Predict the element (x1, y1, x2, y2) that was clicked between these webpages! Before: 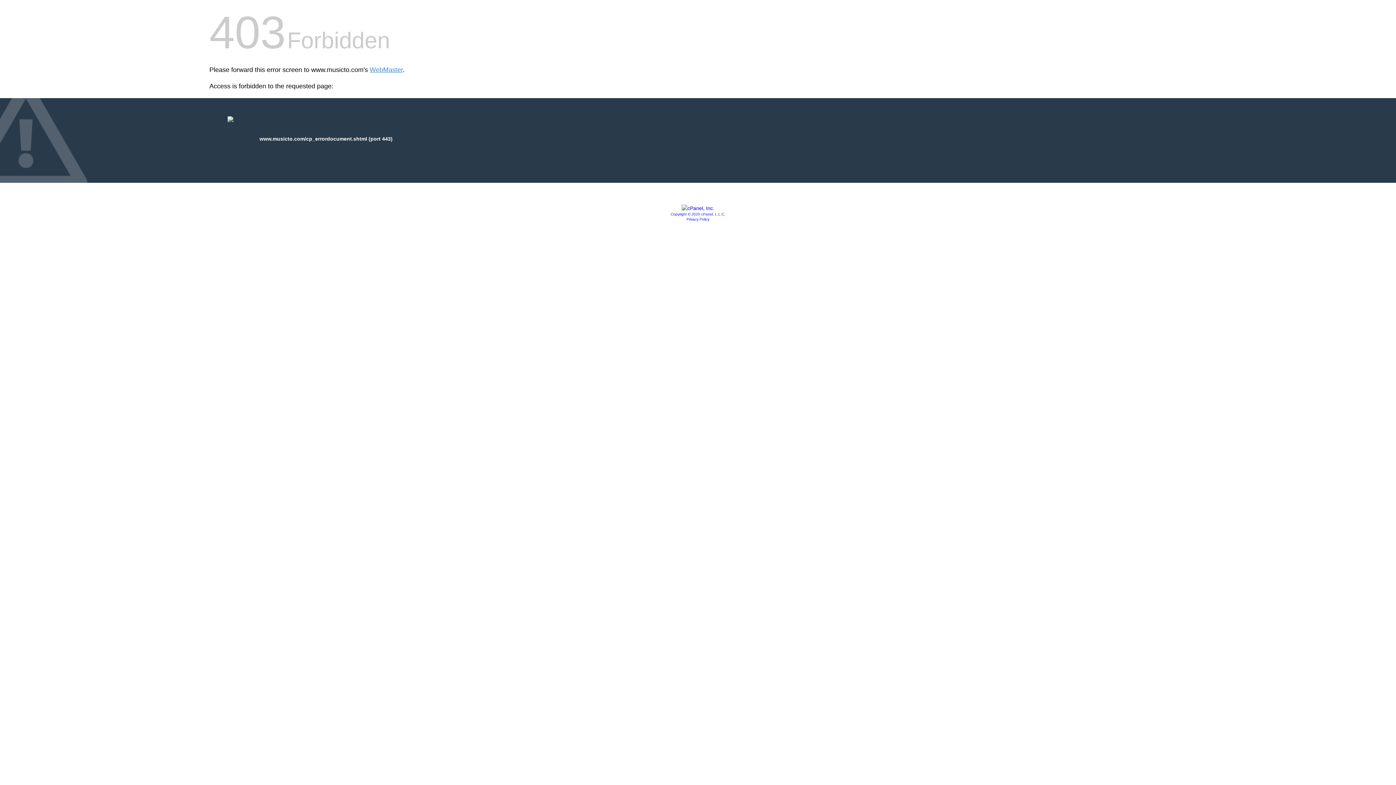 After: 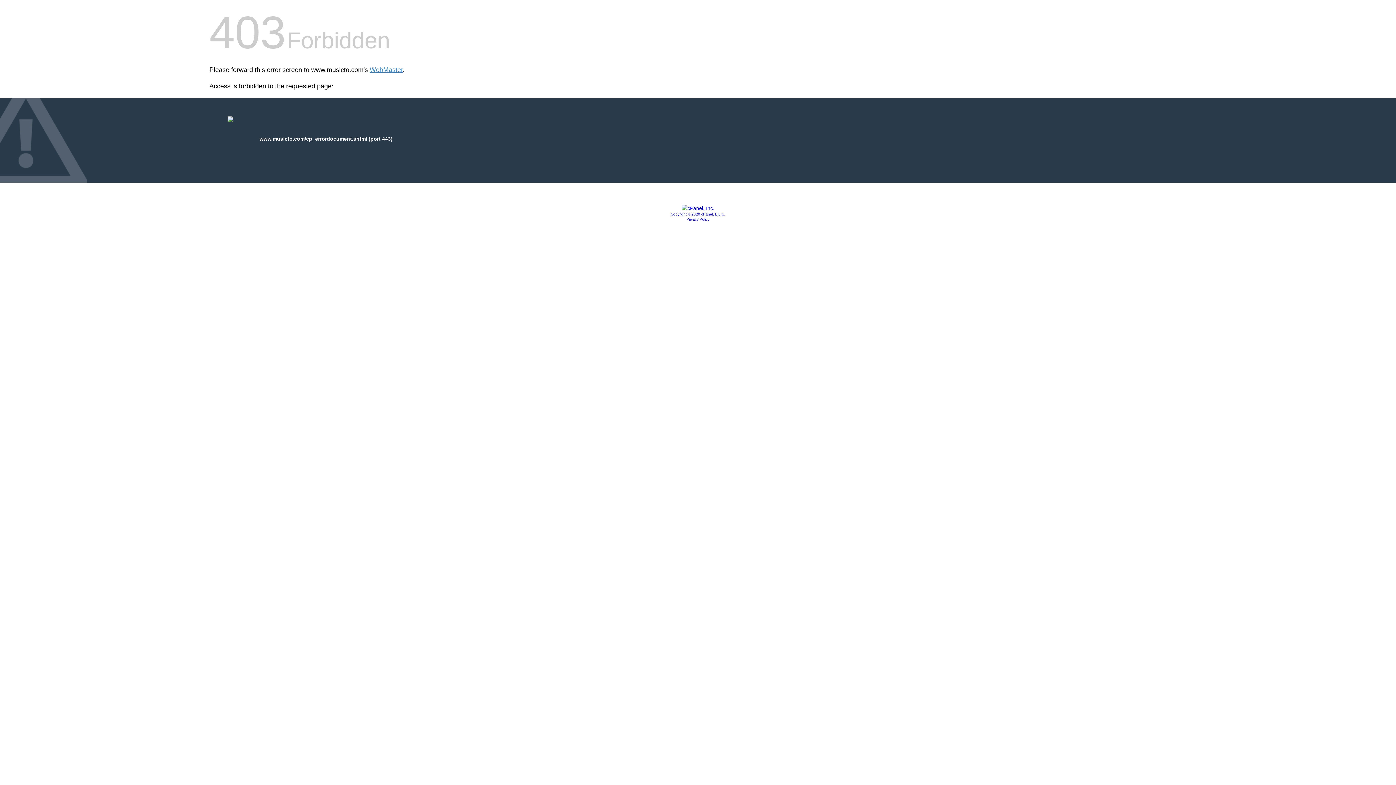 Action: bbox: (681, 205, 714, 211)